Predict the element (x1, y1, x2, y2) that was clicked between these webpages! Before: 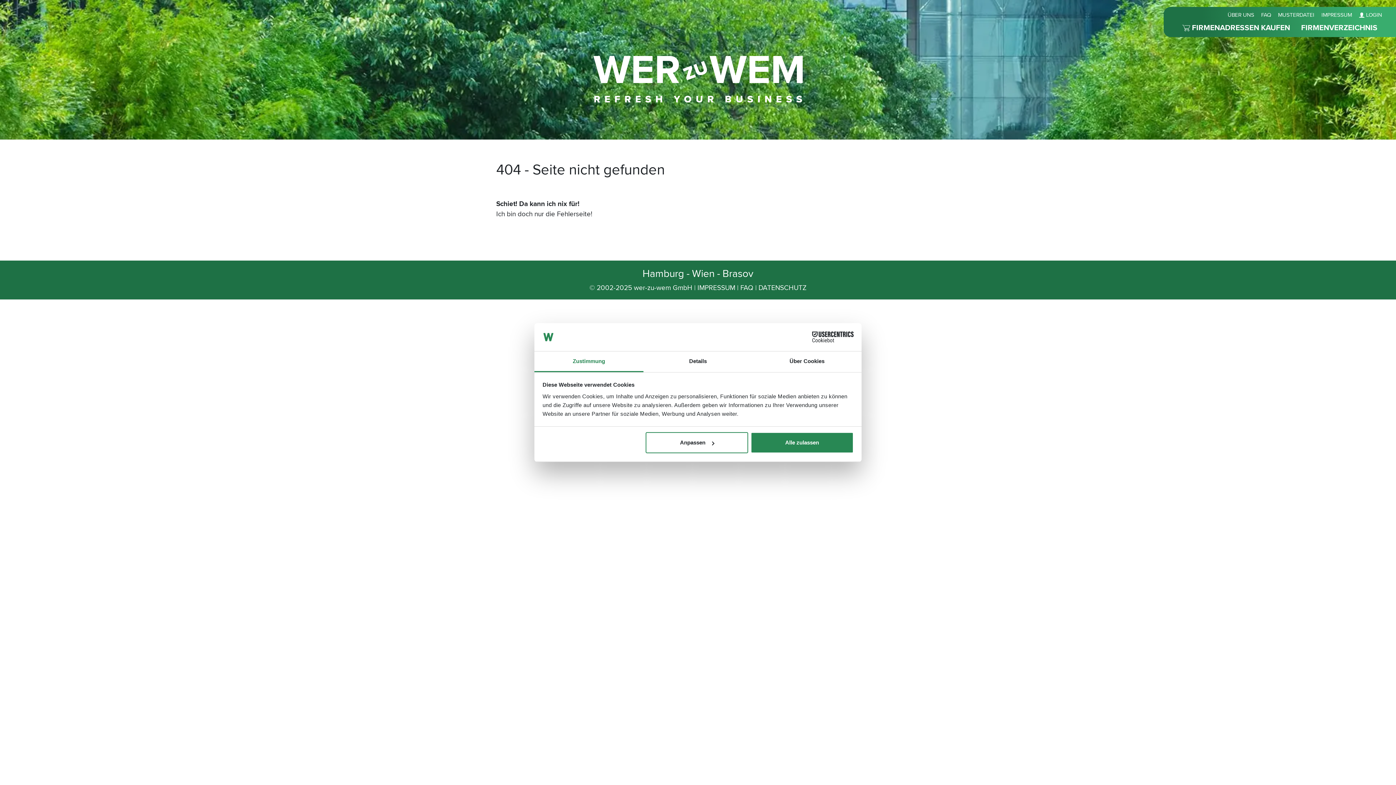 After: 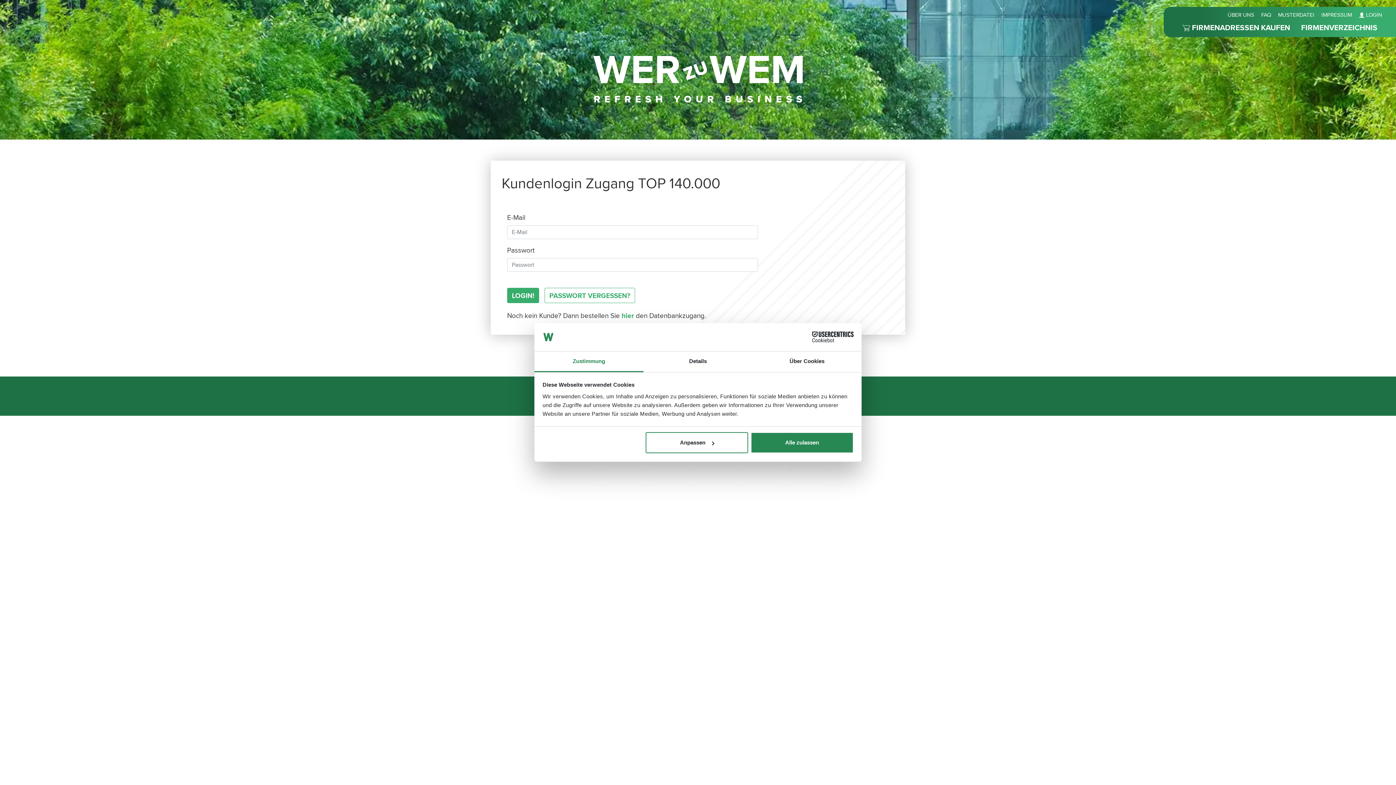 Action: label:  LOGIN bbox: (1359, 10, 1382, 18)